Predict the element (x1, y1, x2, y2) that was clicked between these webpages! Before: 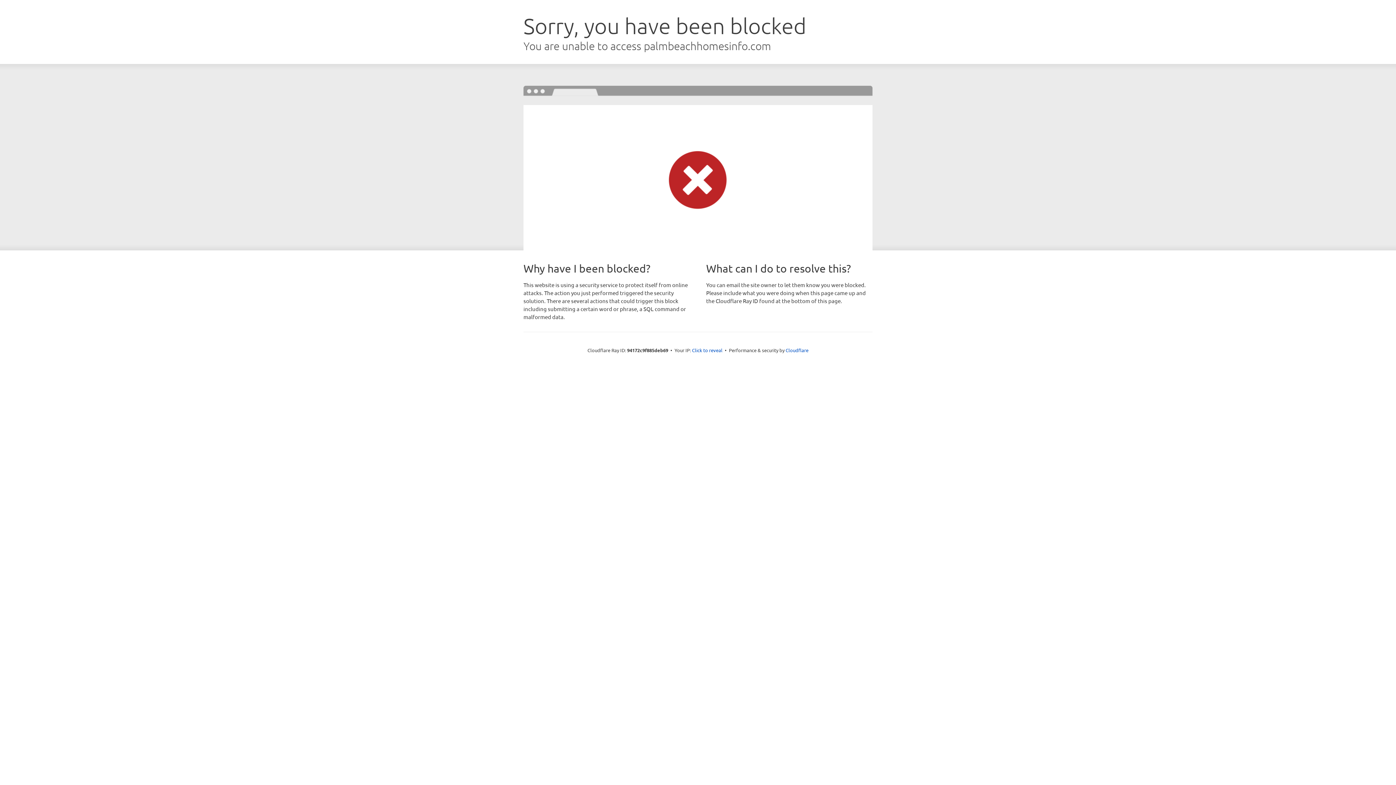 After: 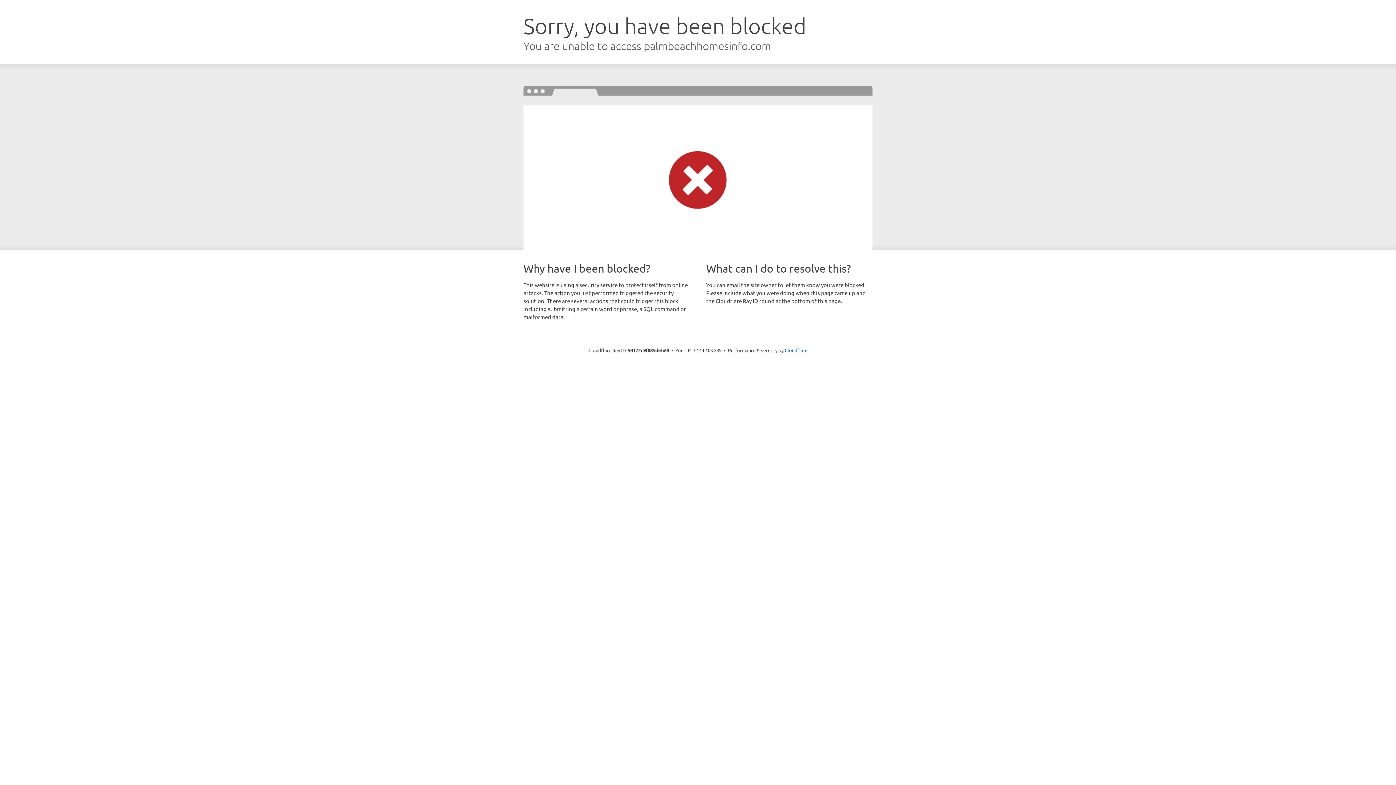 Action: bbox: (692, 346, 722, 353) label: Click to reveal